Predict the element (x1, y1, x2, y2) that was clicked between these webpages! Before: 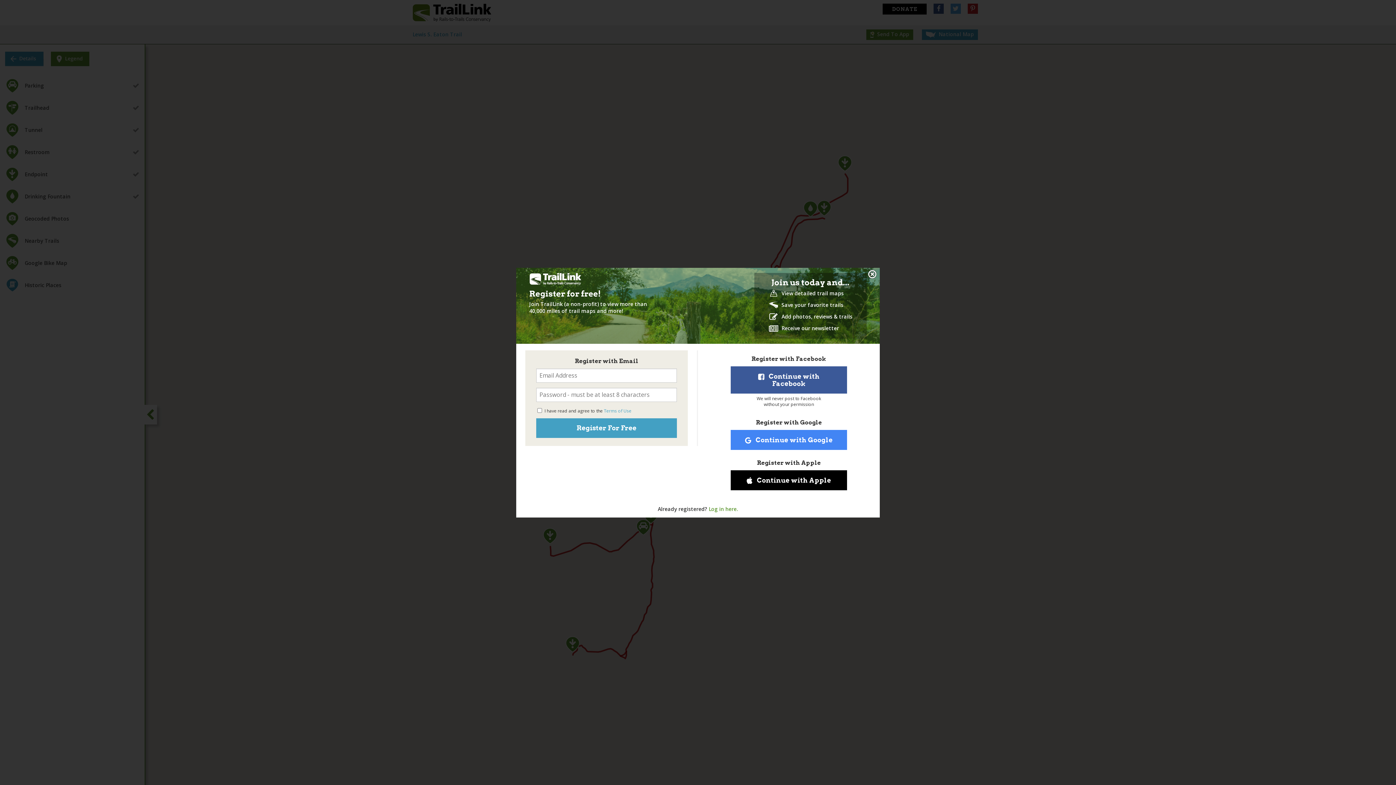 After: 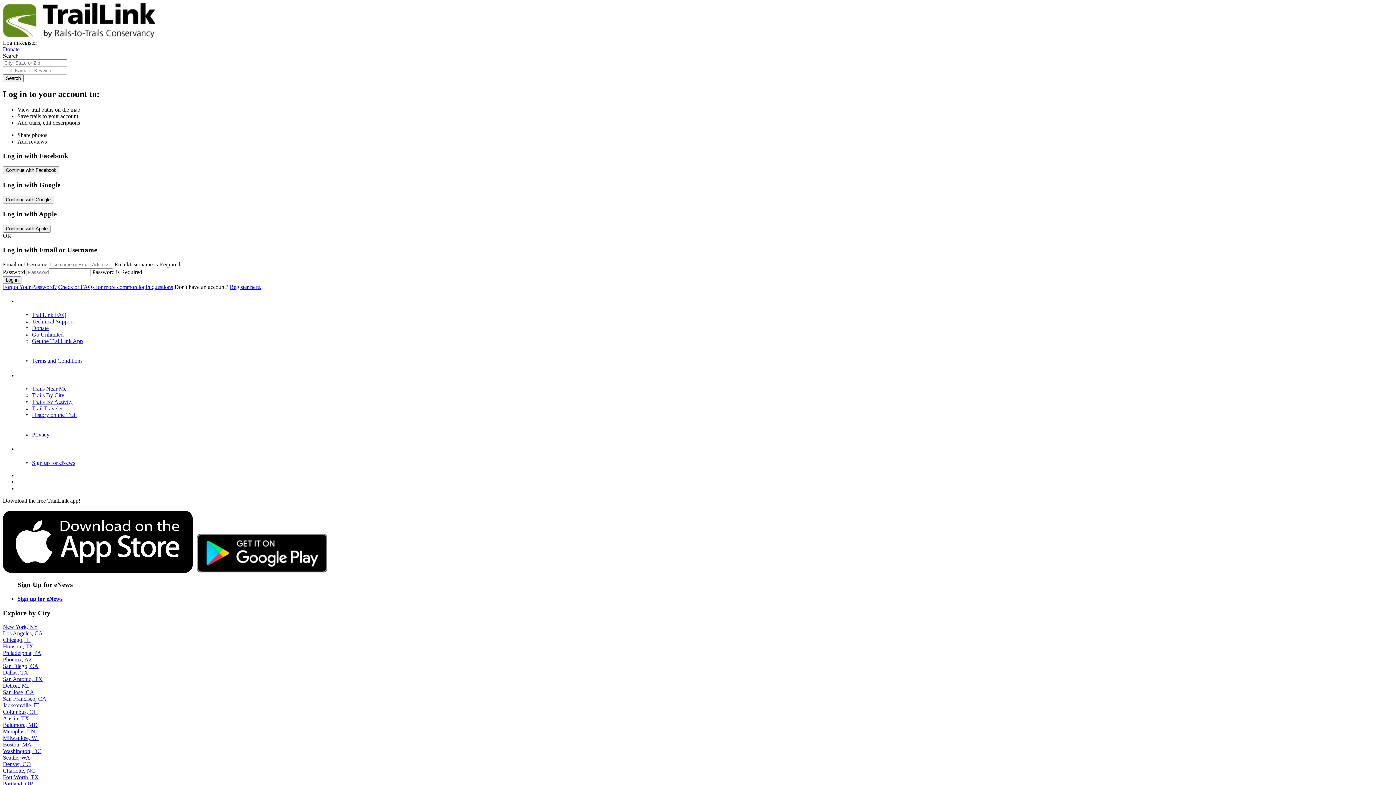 Action: label: Log in here. bbox: (708, 505, 738, 512)